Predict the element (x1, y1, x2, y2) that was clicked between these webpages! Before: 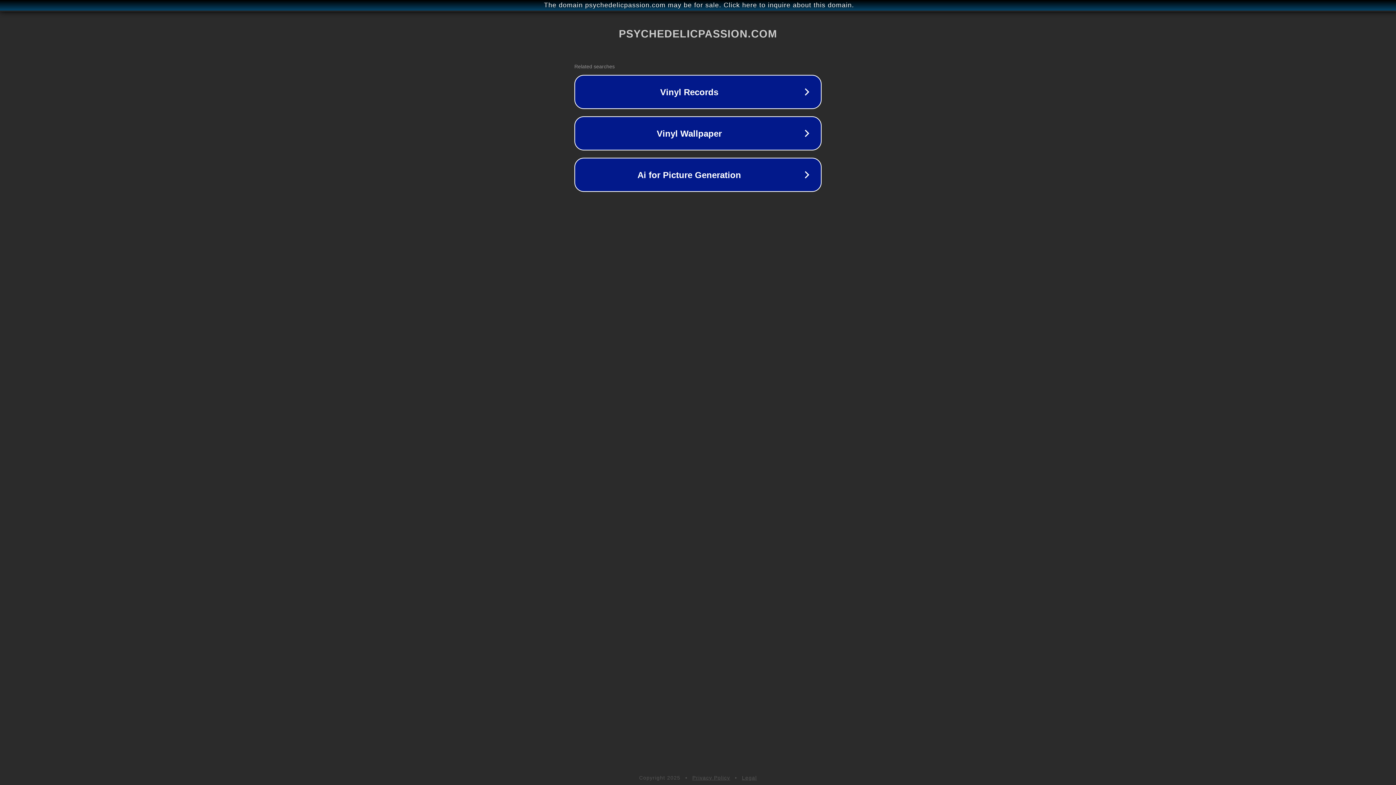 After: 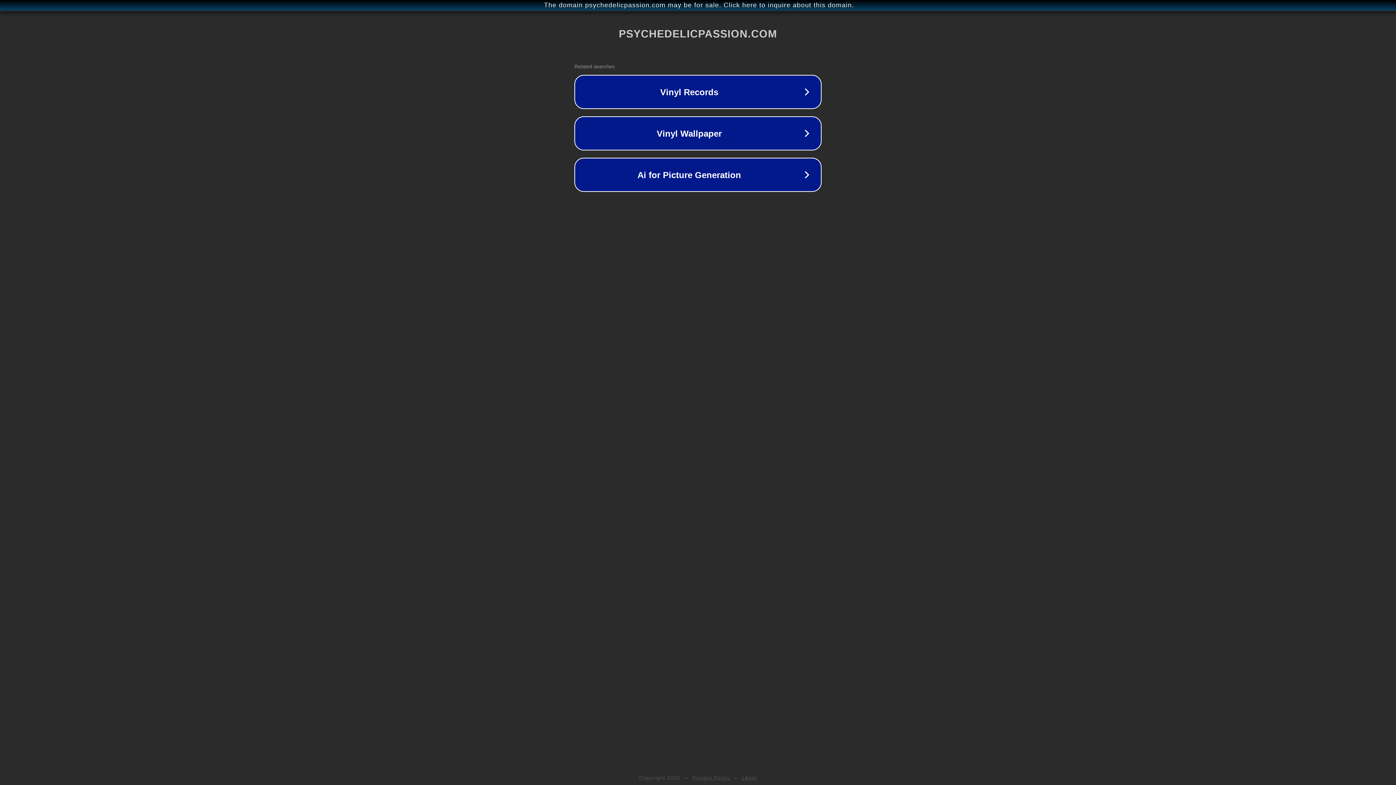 Action: label: Privacy Policy bbox: (692, 775, 730, 781)